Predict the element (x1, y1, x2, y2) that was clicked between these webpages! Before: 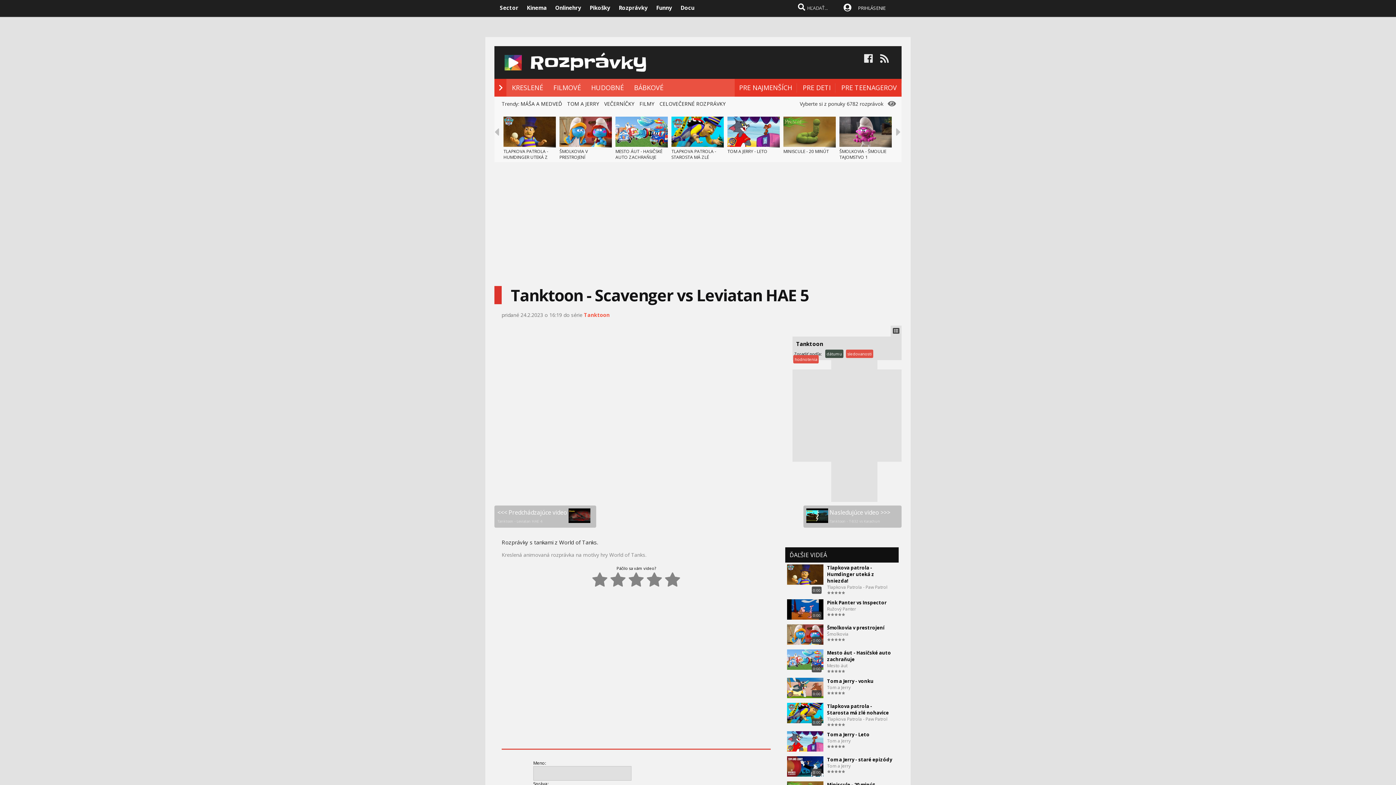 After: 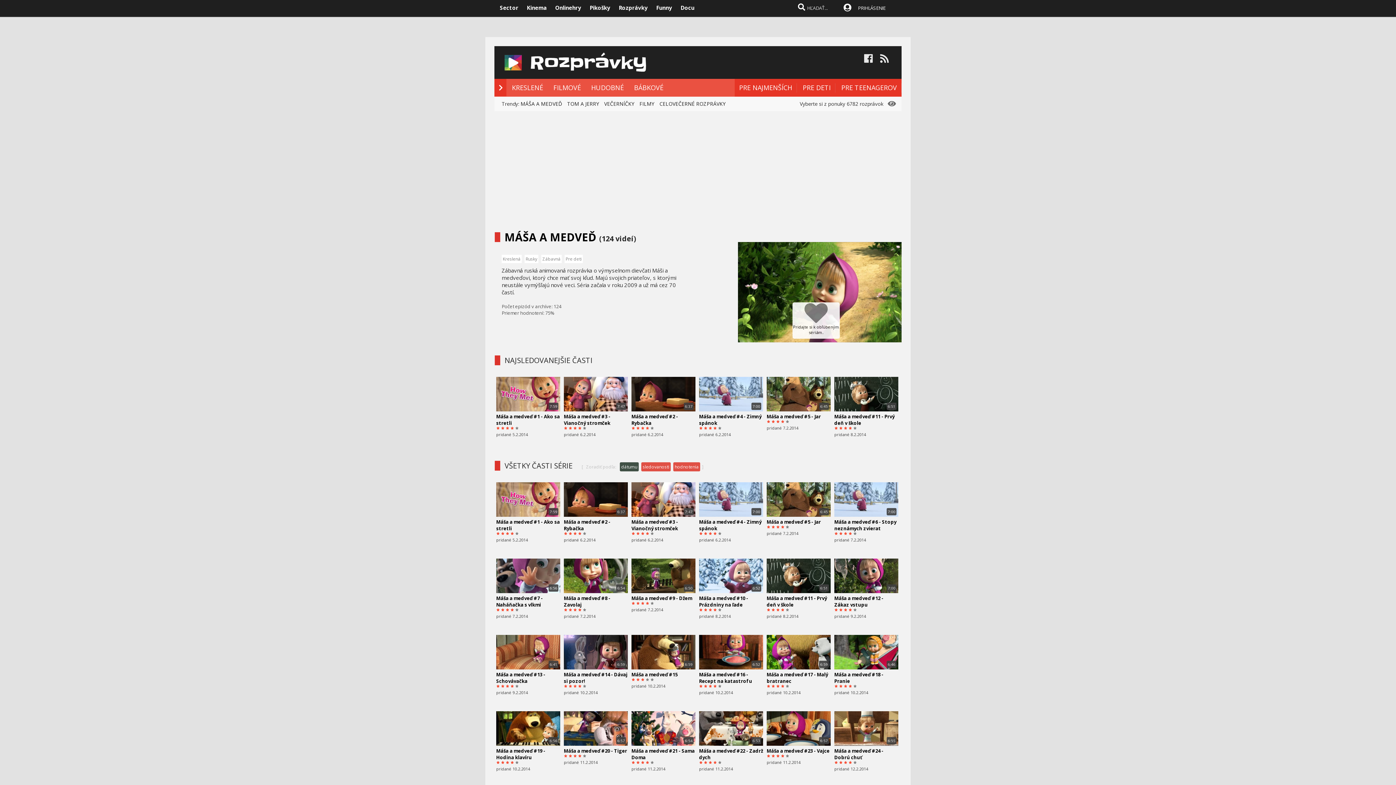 Action: label: MÁŠA A MEDVEĎ bbox: (520, 100, 562, 107)